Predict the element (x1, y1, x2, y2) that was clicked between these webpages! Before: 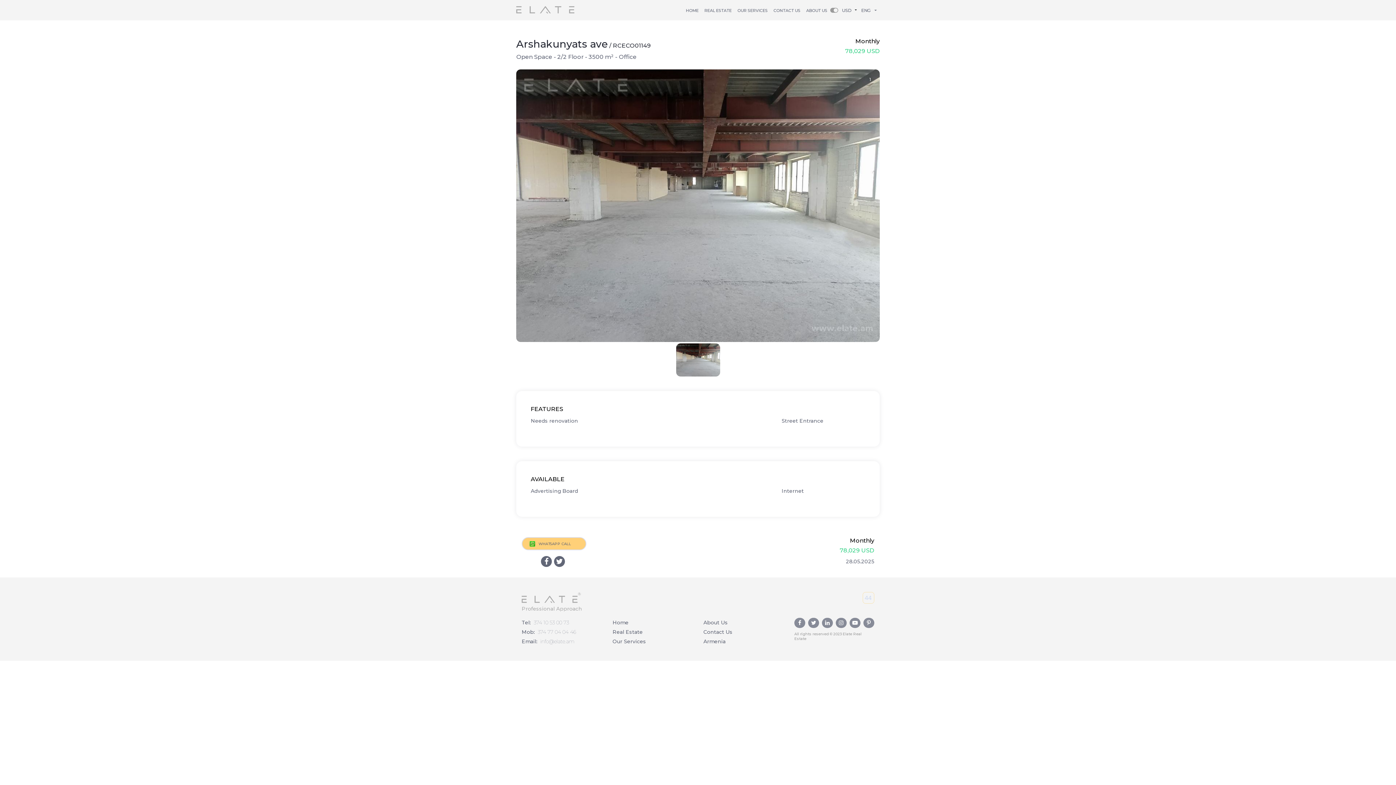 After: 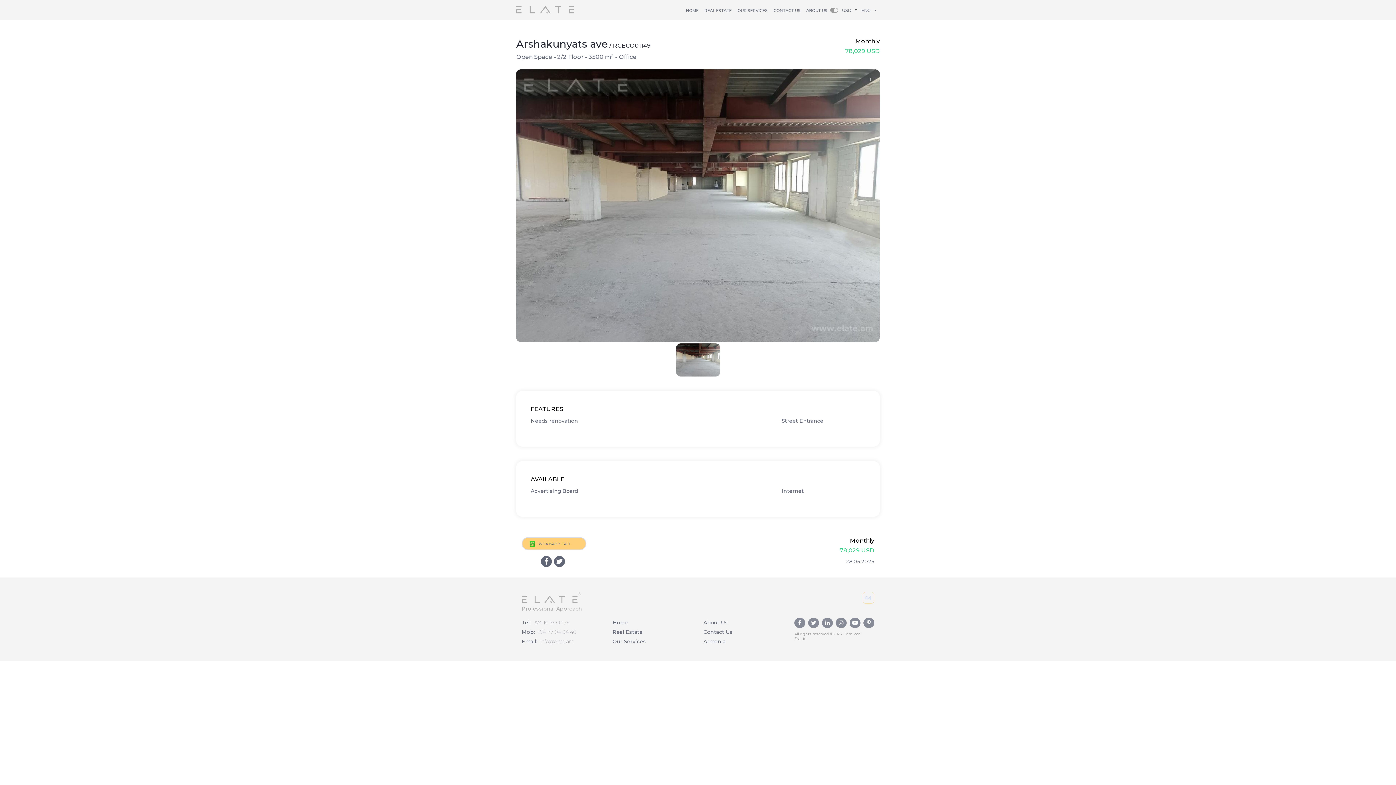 Action: bbox: (798, 620, 801, 626)